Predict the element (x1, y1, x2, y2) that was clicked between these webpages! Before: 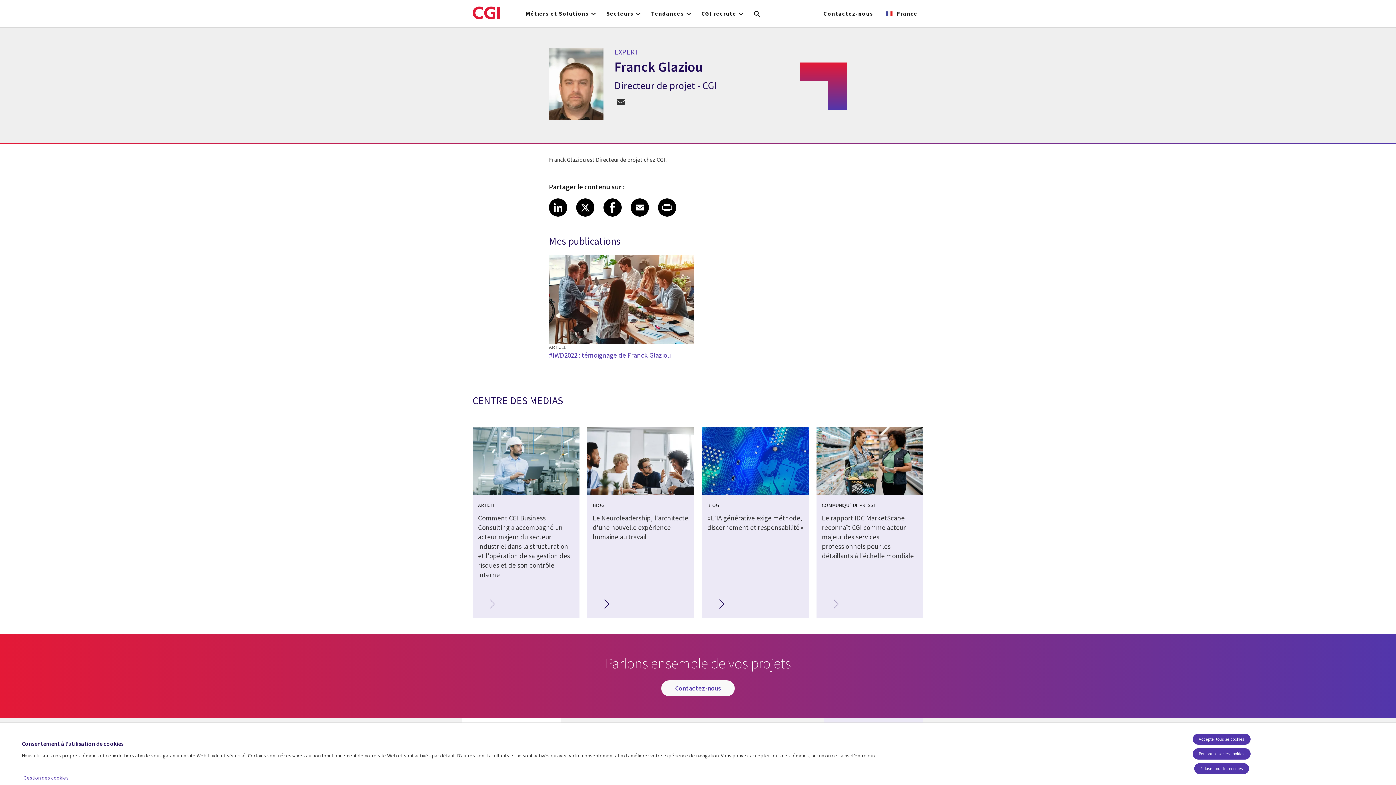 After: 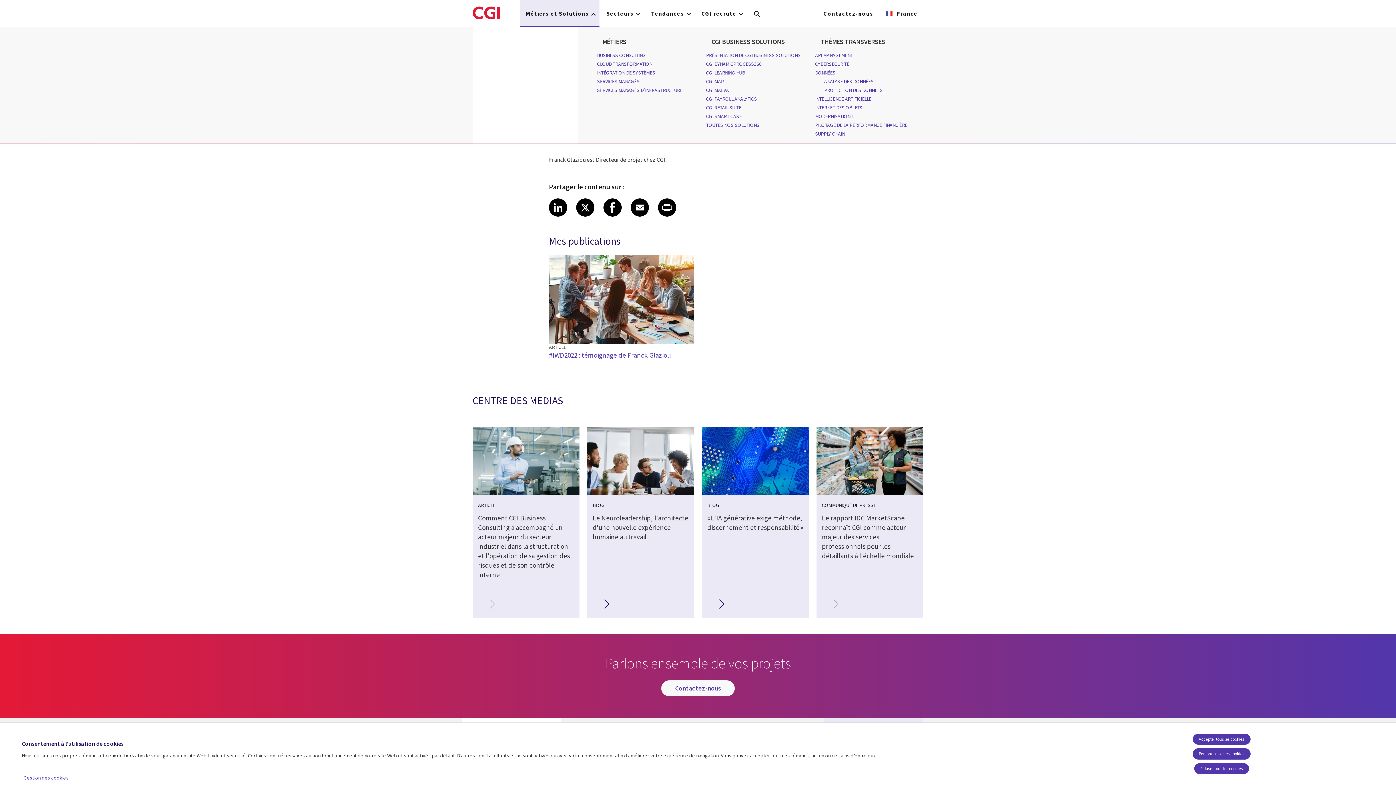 Action: label: Métiers et Solutions bbox: (520, 0, 599, 26)